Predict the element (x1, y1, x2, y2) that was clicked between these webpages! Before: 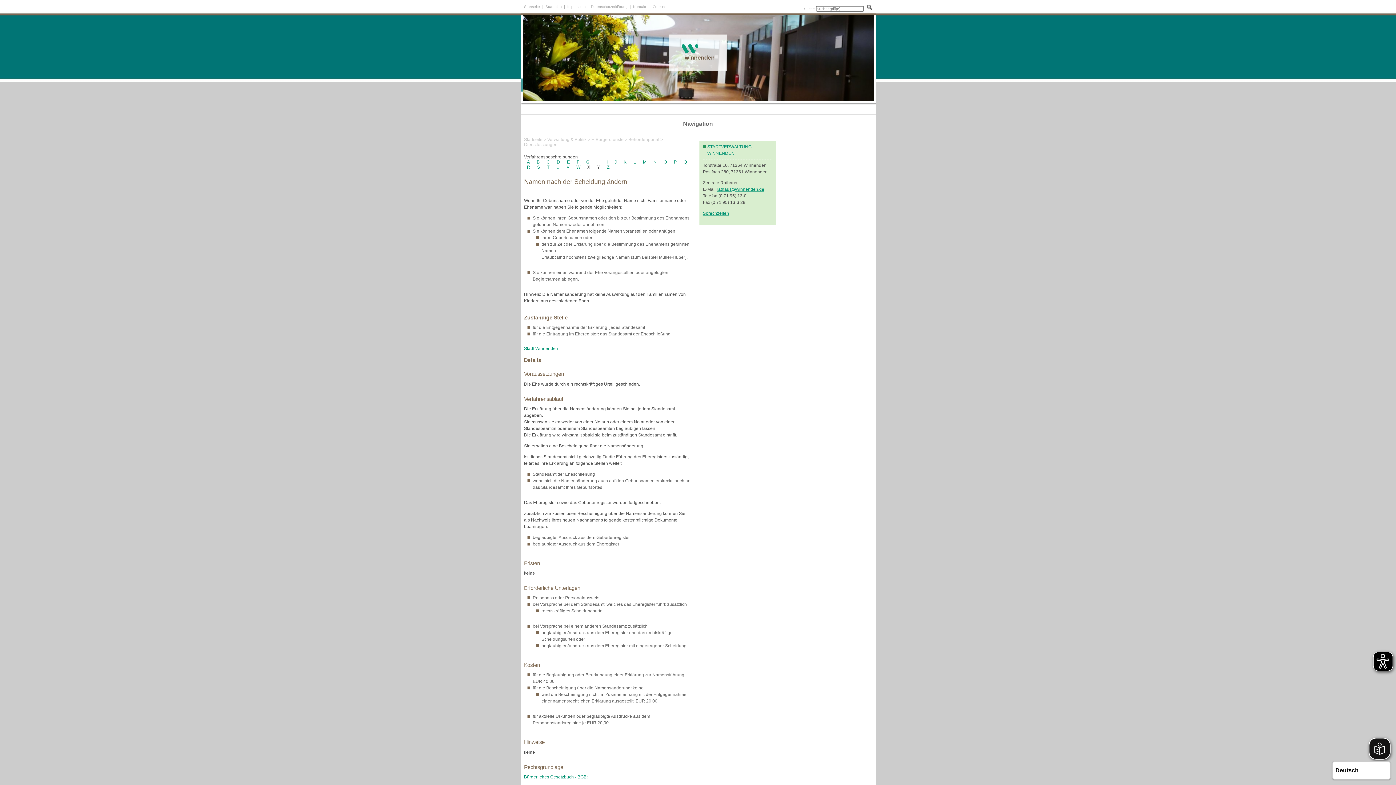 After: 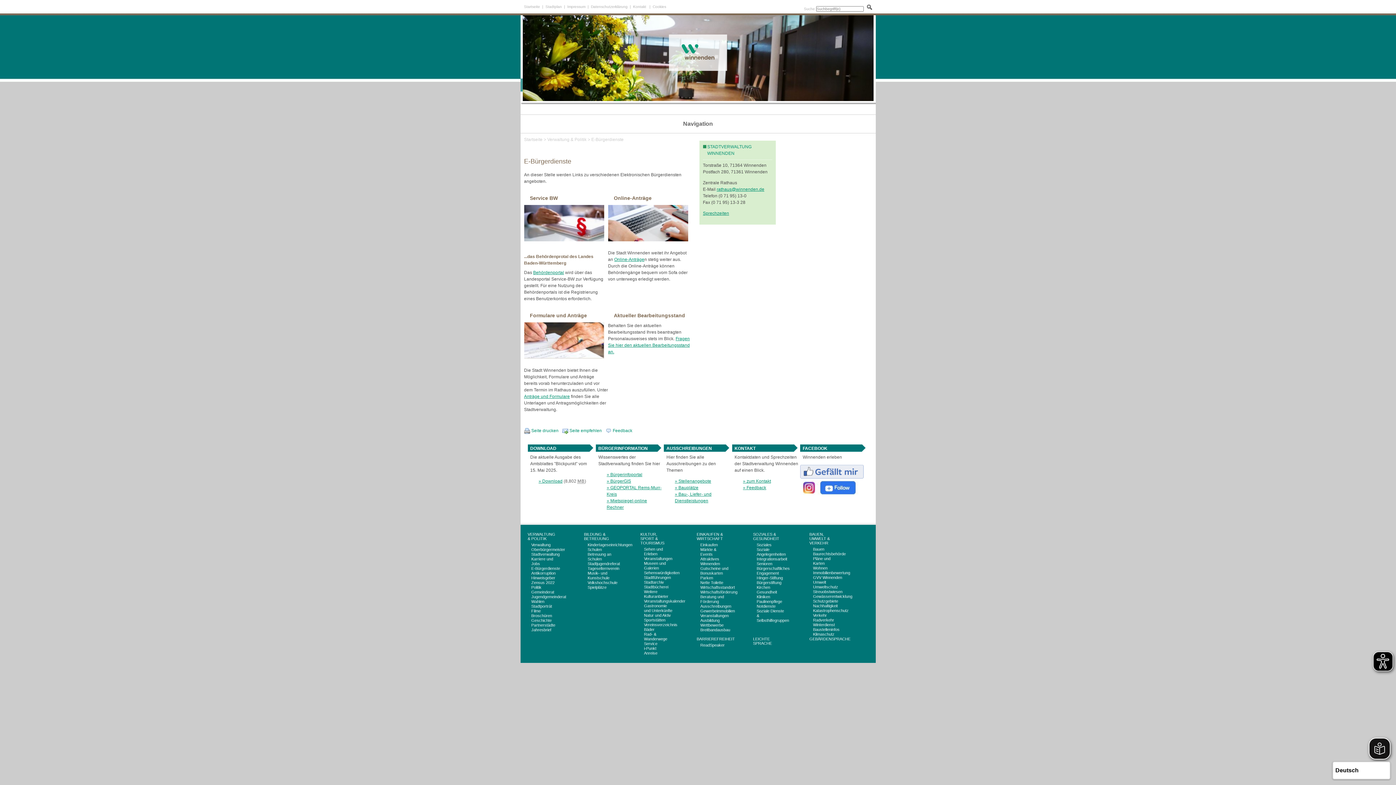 Action: label: E-Bürgerdienste bbox: (591, 137, 623, 142)